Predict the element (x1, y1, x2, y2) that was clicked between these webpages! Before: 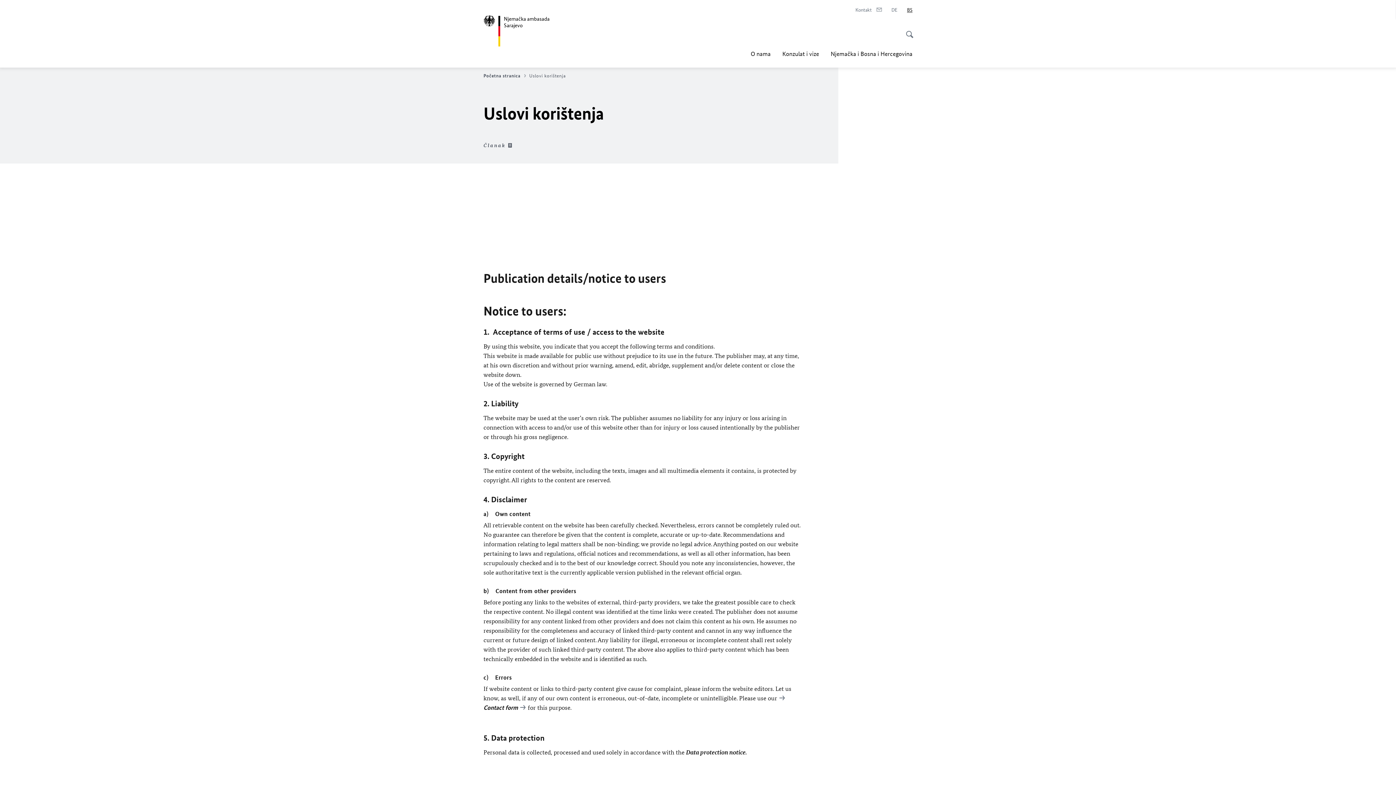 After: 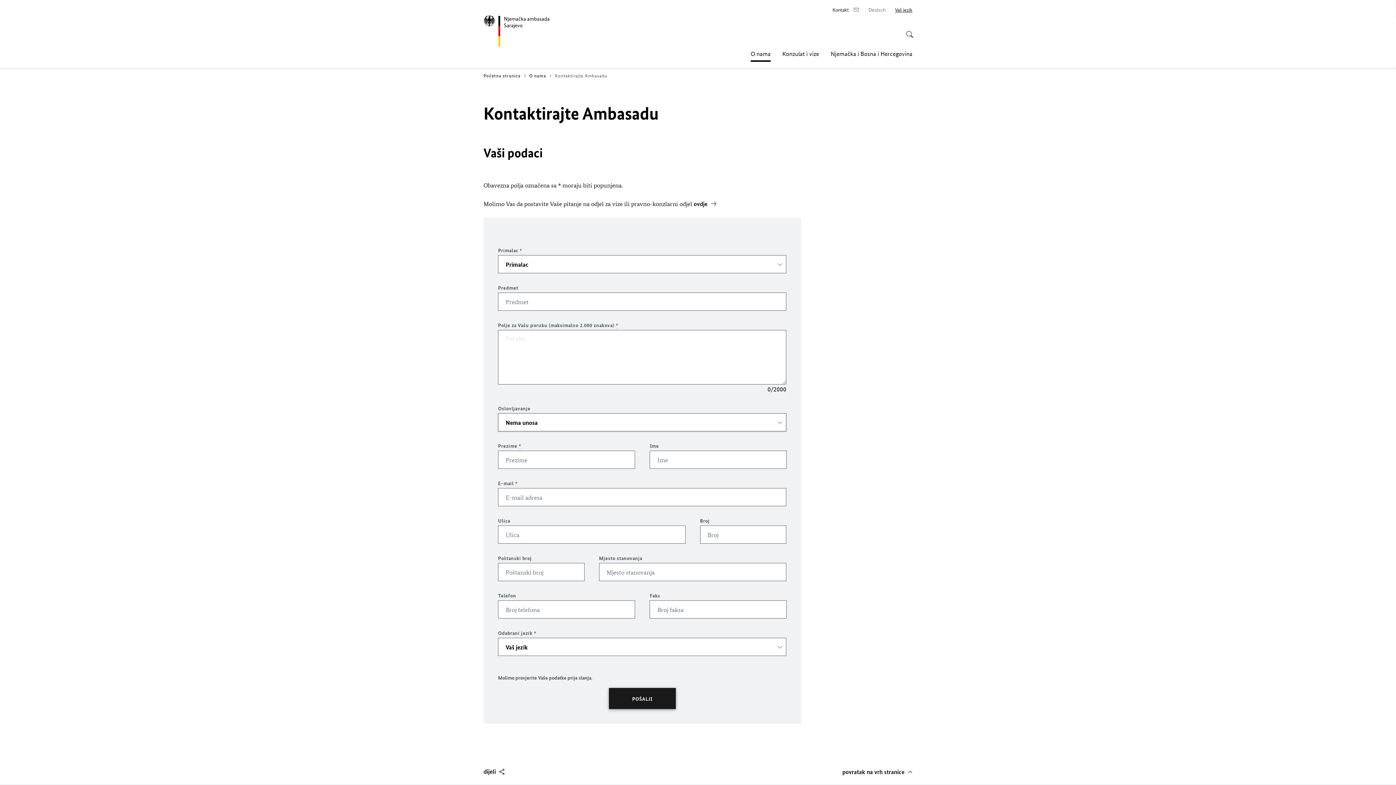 Action: bbox: (483, 703, 526, 712) label: Contact form